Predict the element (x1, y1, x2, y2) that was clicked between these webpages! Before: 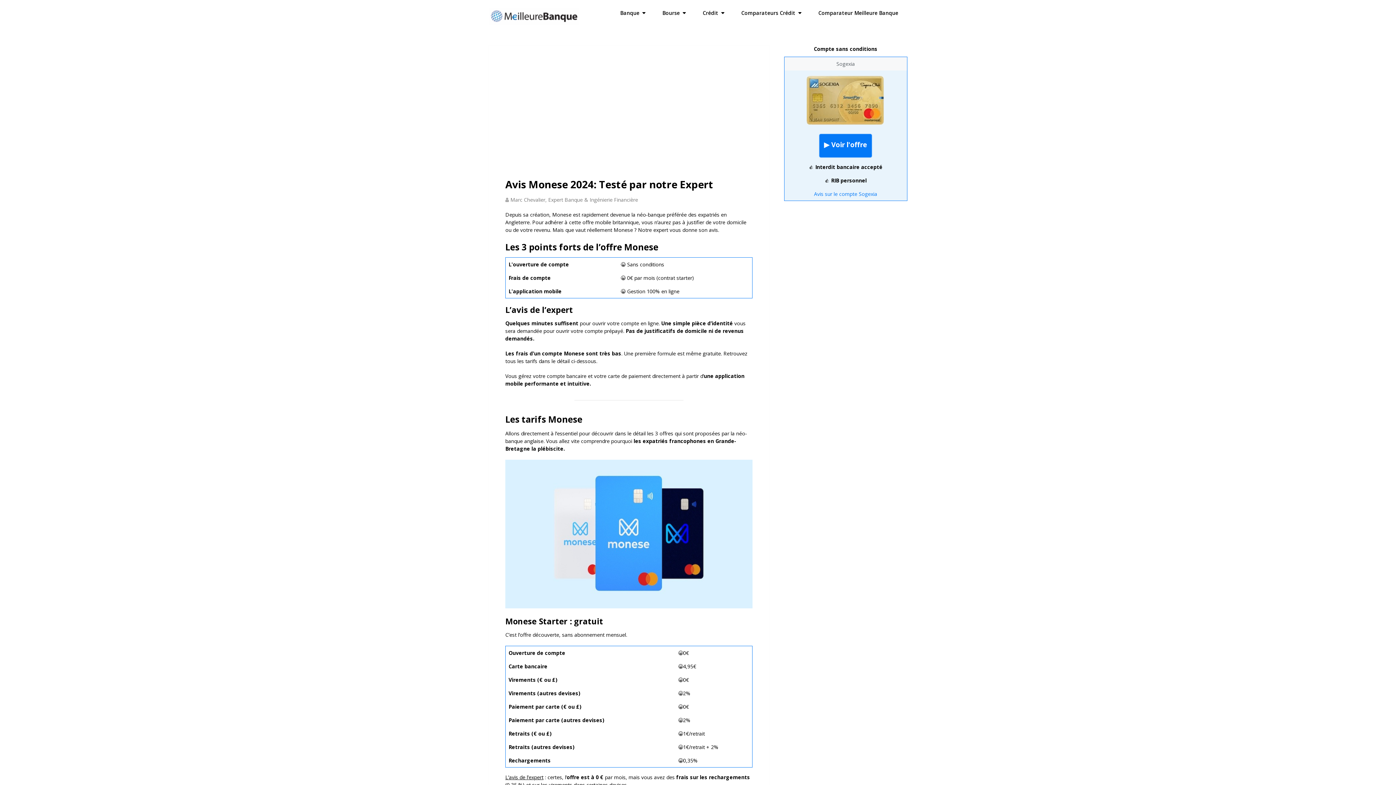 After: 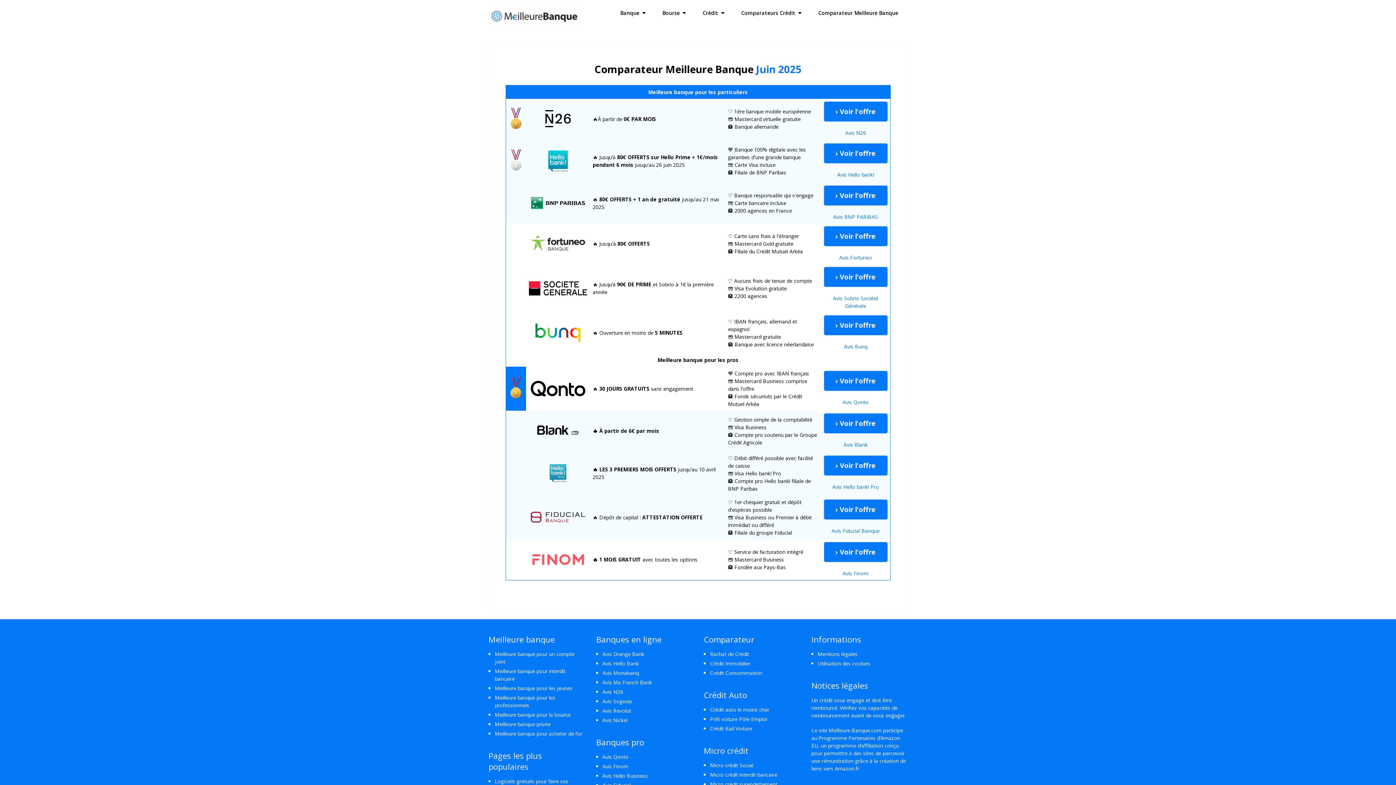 Action: label: Comparateur Meilleure Banque bbox: (809, 0, 907, 26)